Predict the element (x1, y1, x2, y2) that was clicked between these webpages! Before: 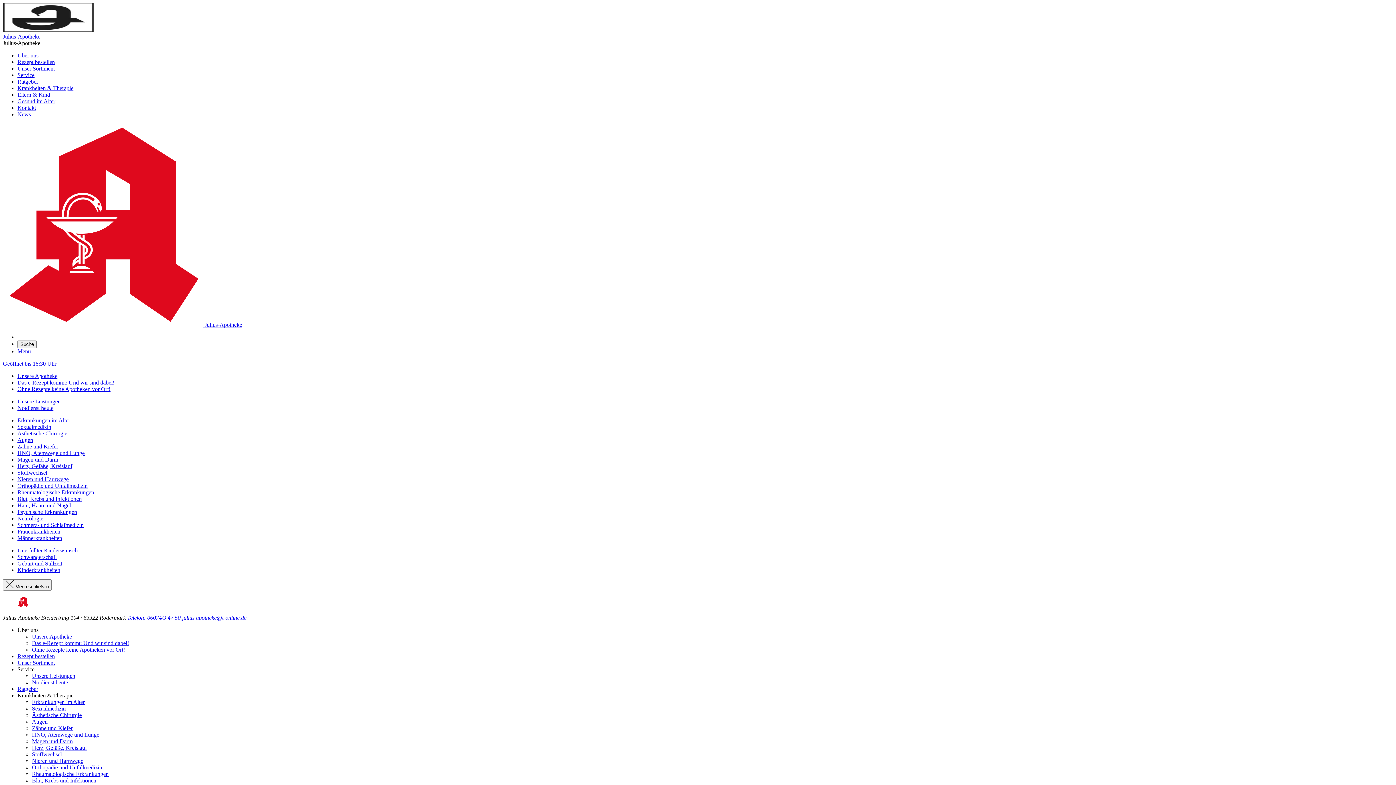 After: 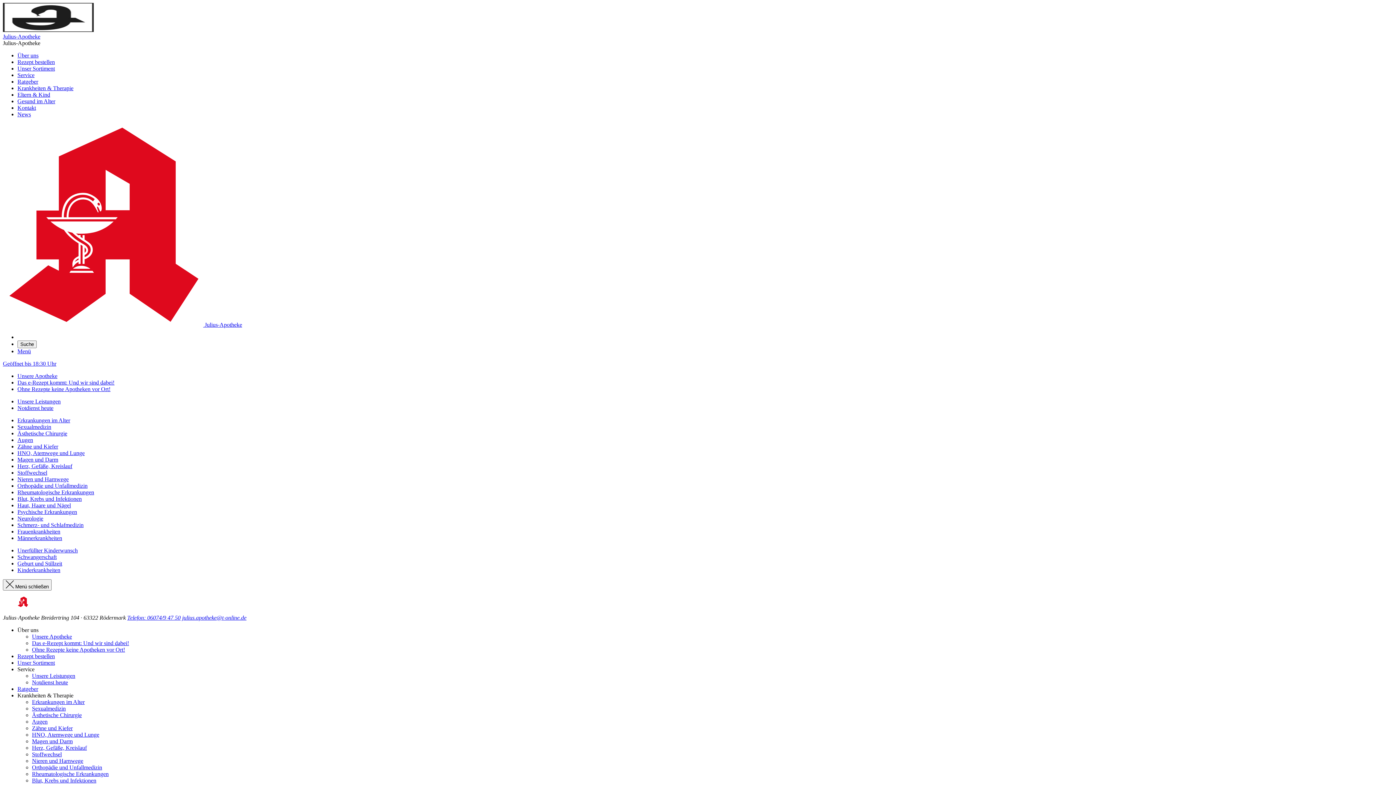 Action: bbox: (17, 65, 54, 71) label: Unser Sortiment